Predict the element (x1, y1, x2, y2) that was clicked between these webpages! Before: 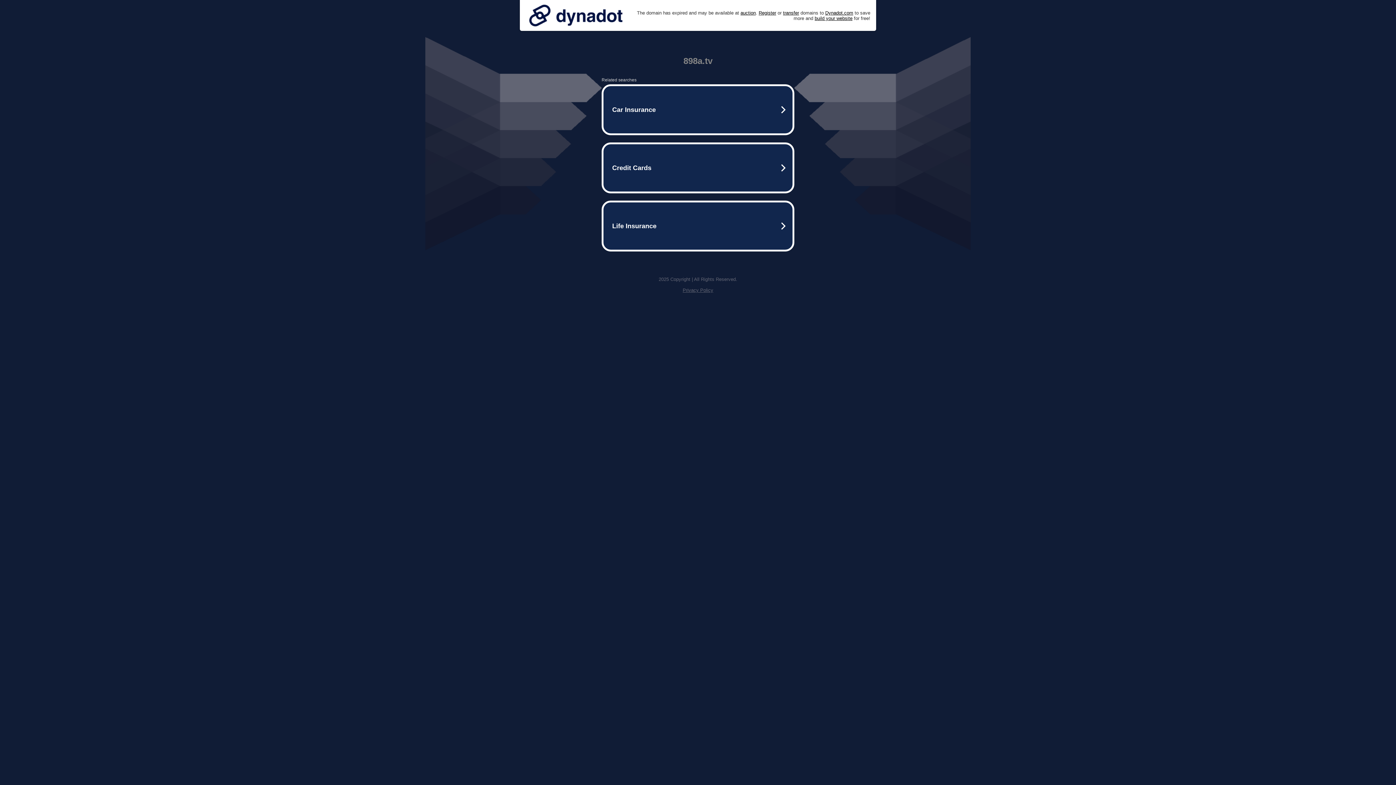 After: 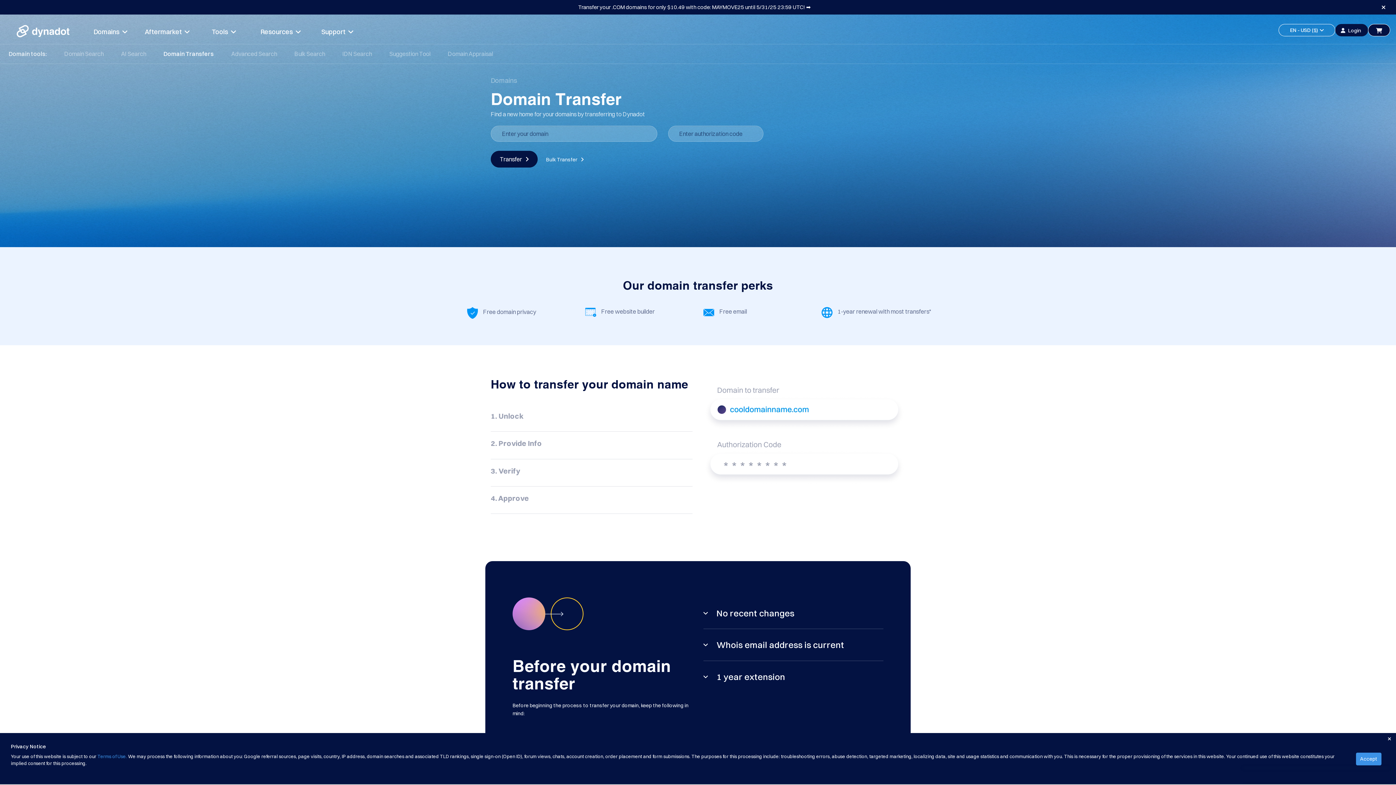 Action: bbox: (783, 10, 799, 15) label: transfer